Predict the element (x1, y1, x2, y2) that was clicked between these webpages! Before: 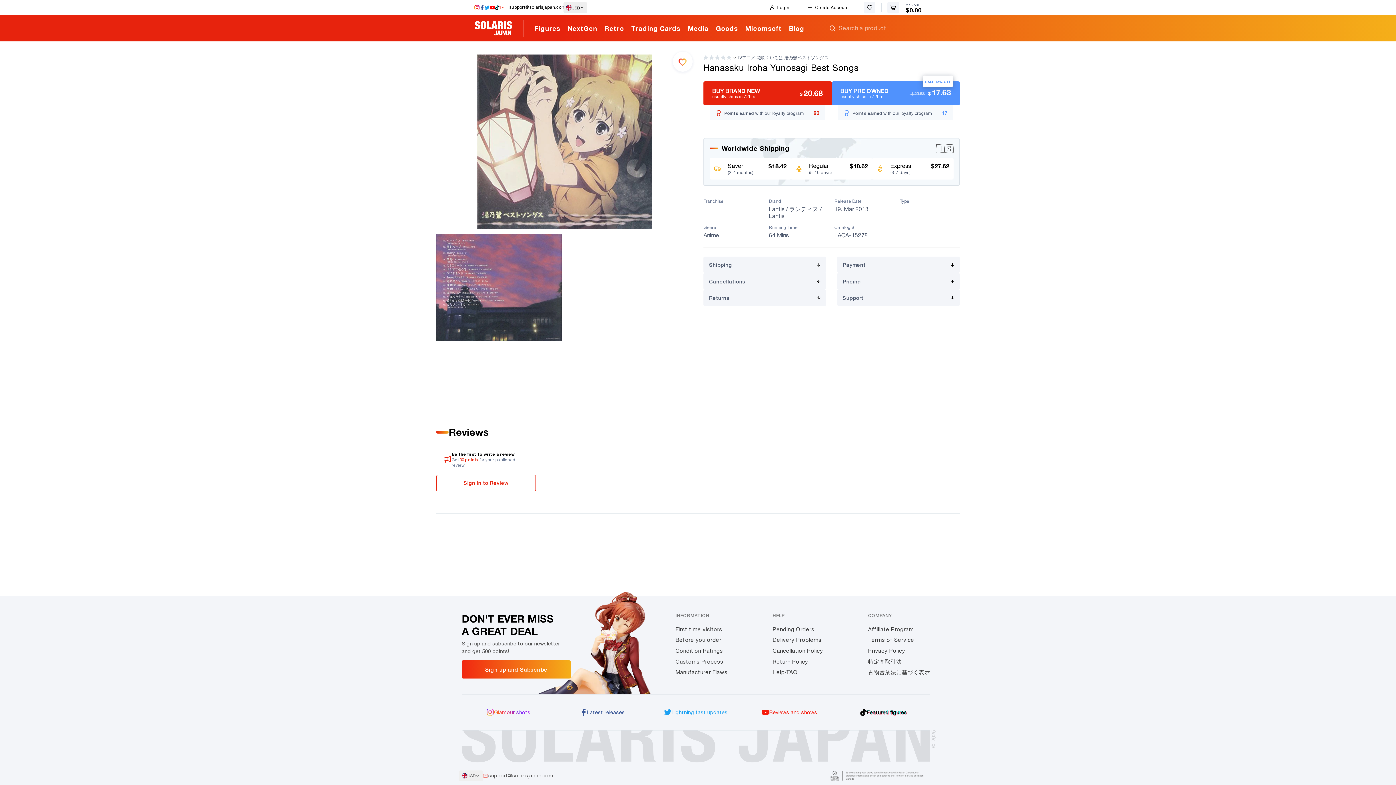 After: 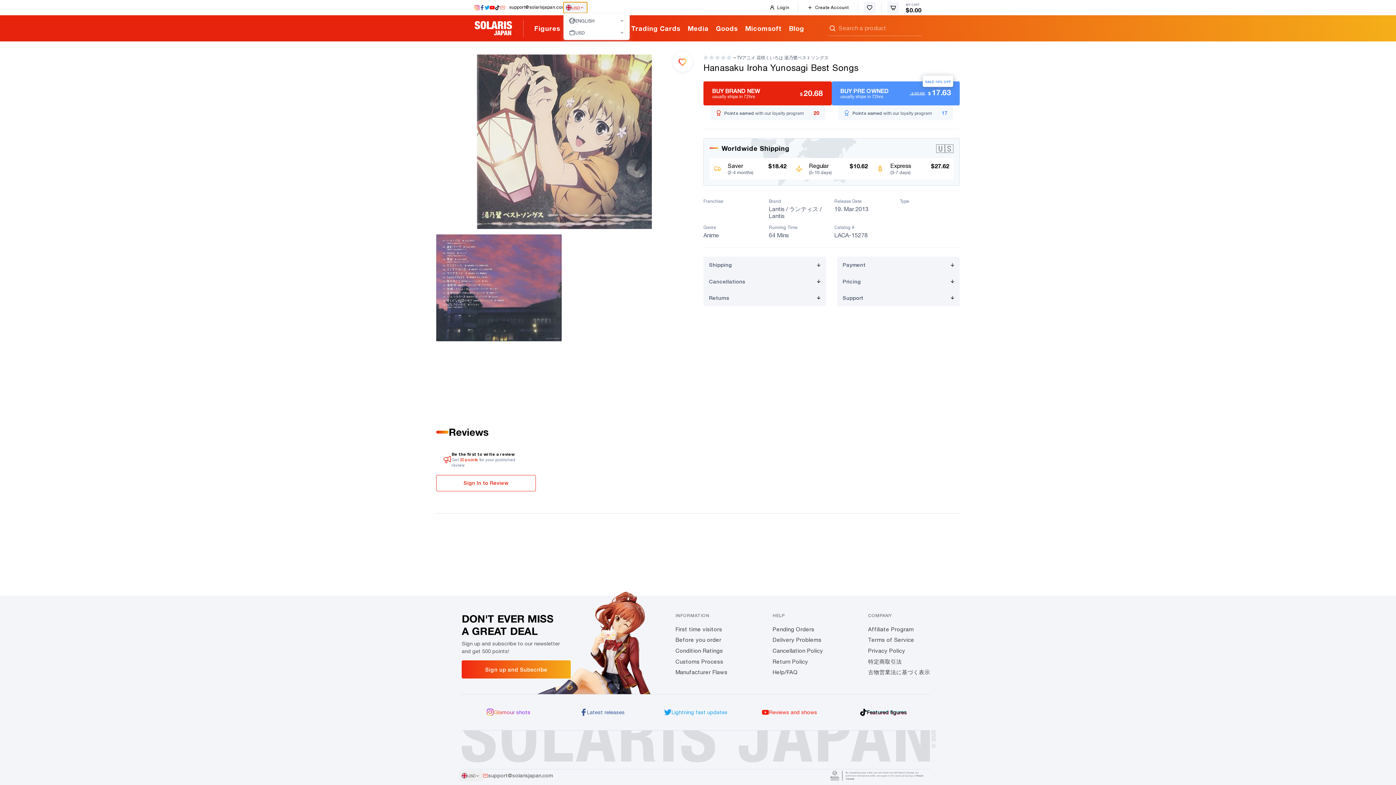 Action: label: USD bbox: (563, 2, 587, 13)